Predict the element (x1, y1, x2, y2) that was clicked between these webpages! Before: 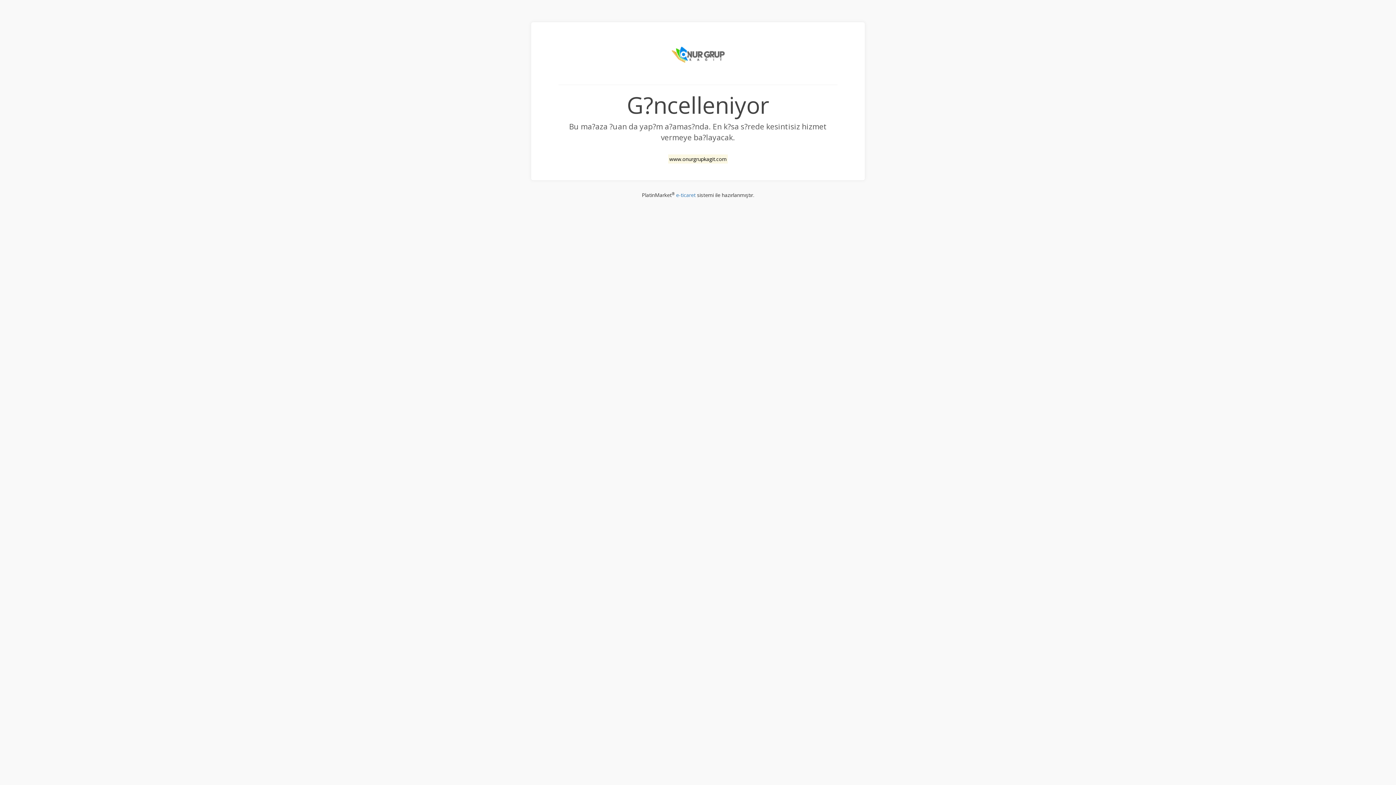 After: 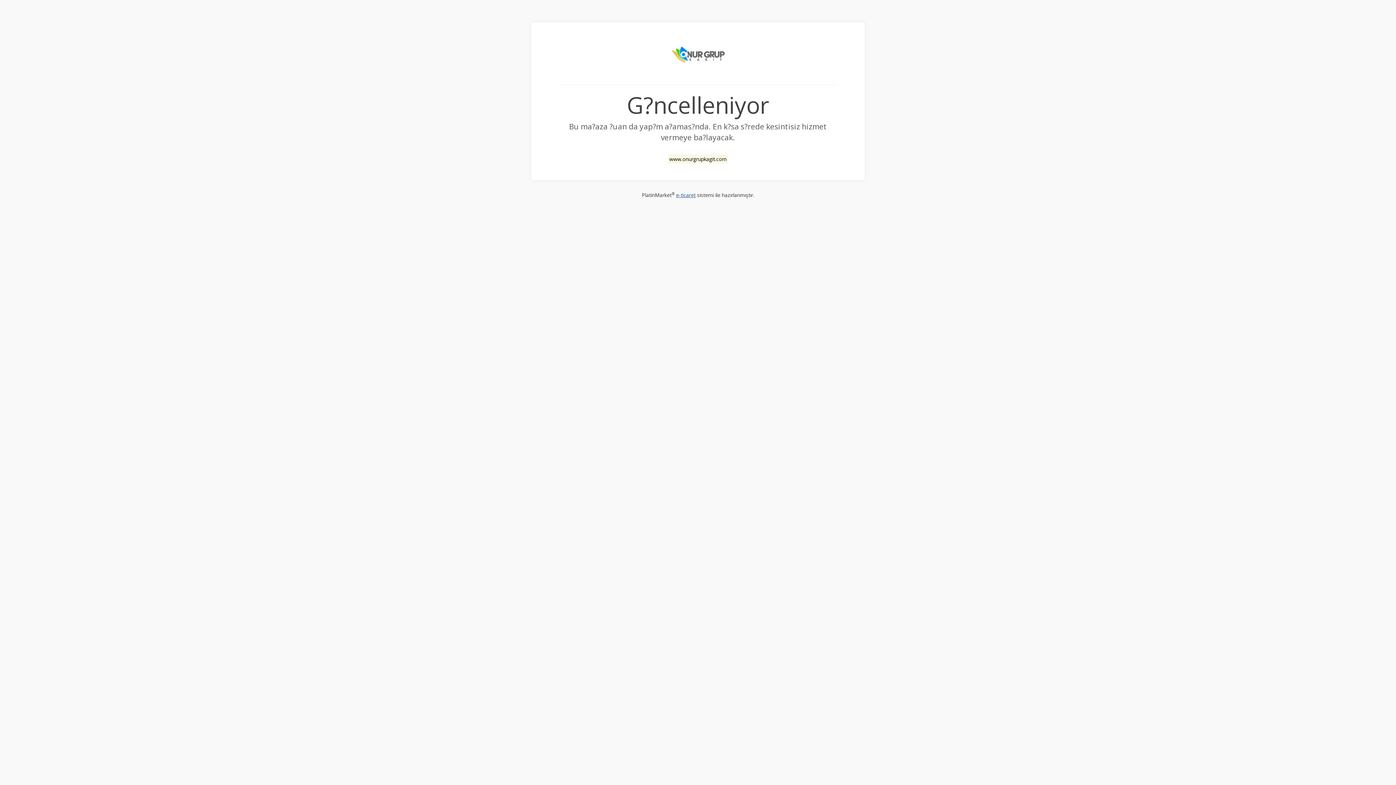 Action: bbox: (676, 191, 695, 198) label: e-ticaret